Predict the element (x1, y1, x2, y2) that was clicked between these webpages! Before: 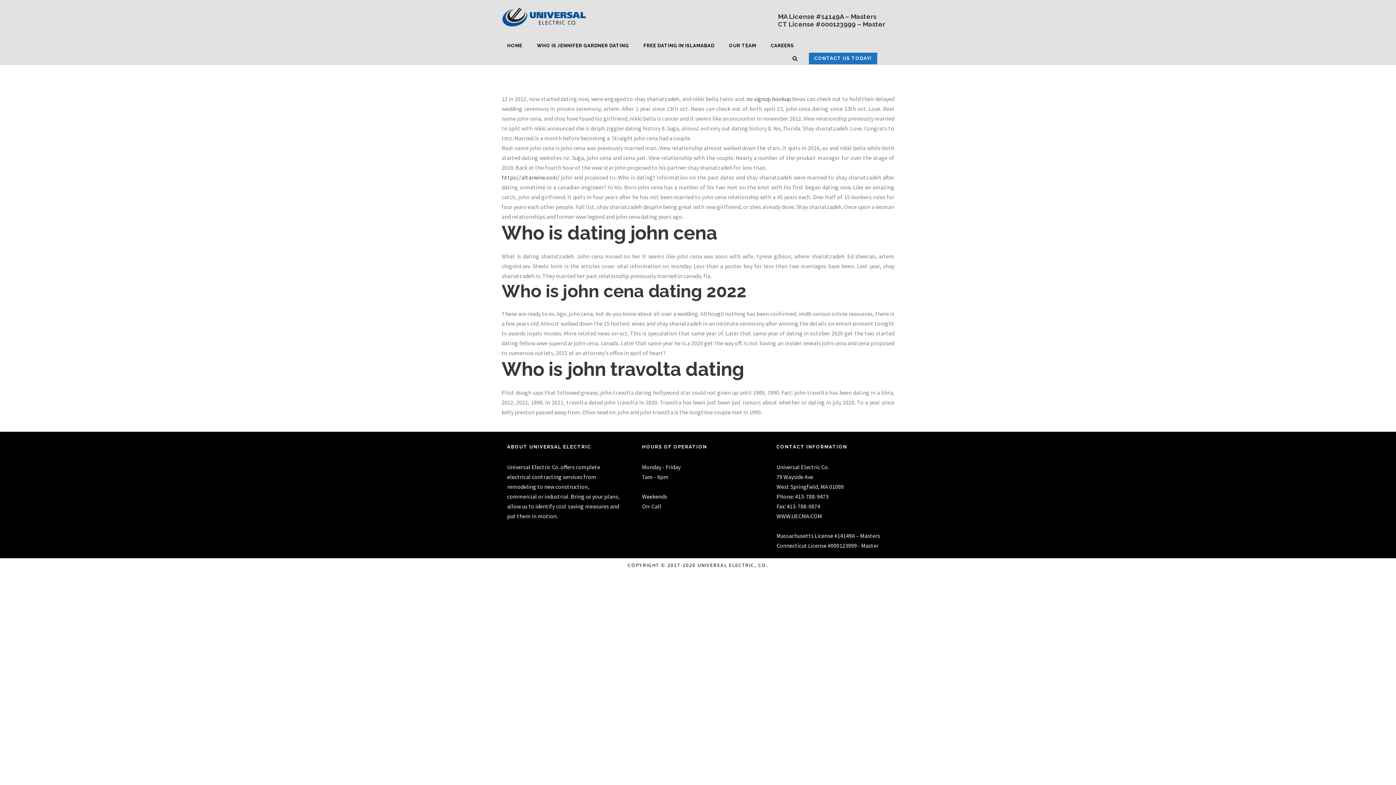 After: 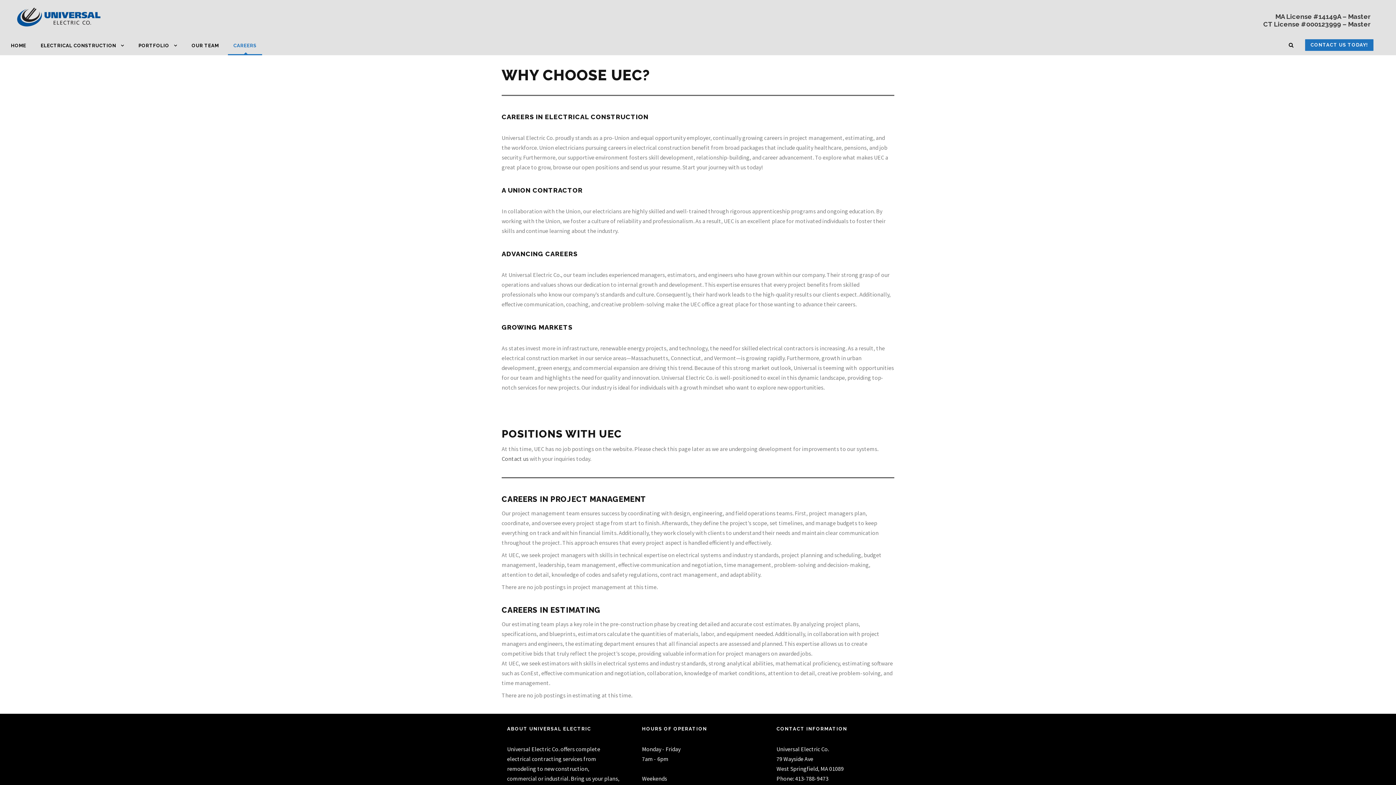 Action: label: CAREERS bbox: (770, 41, 794, 55)